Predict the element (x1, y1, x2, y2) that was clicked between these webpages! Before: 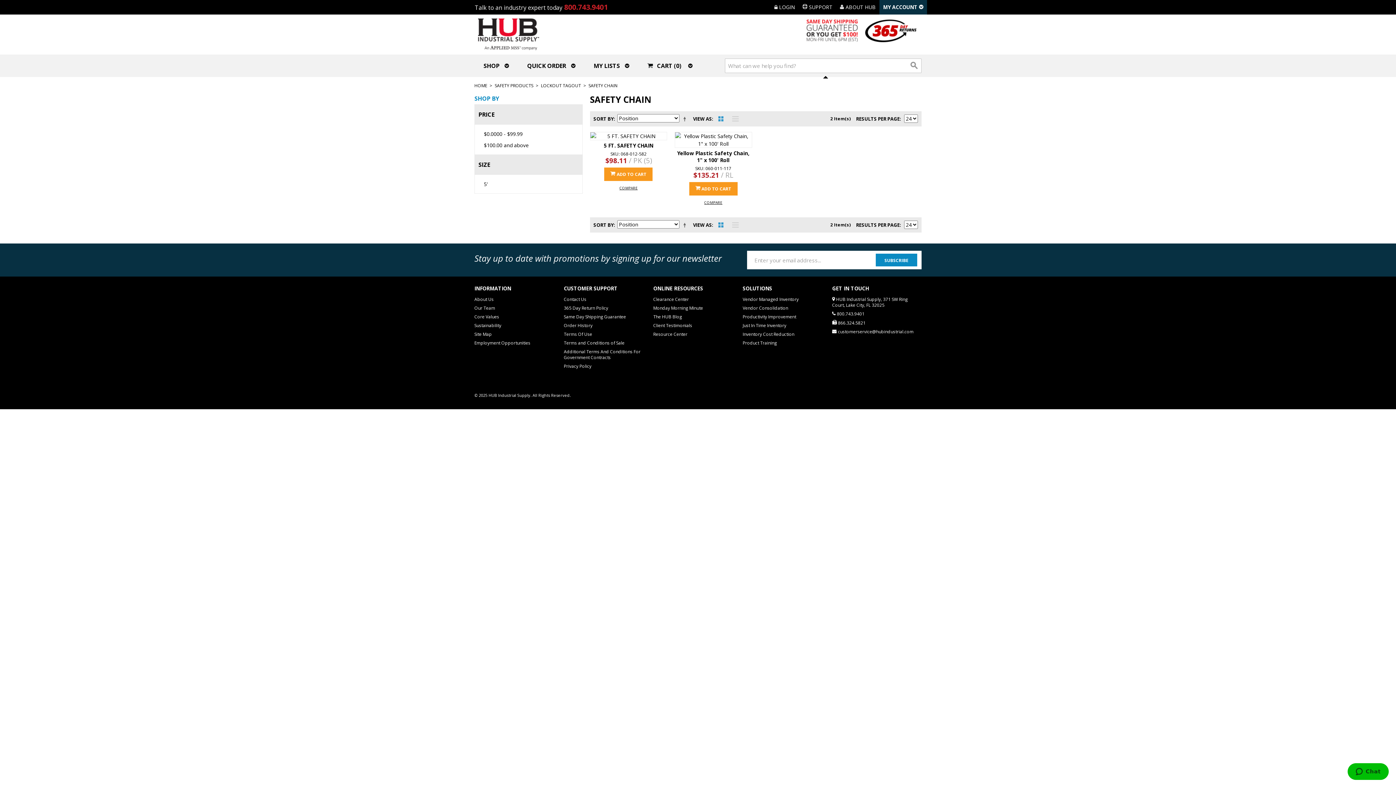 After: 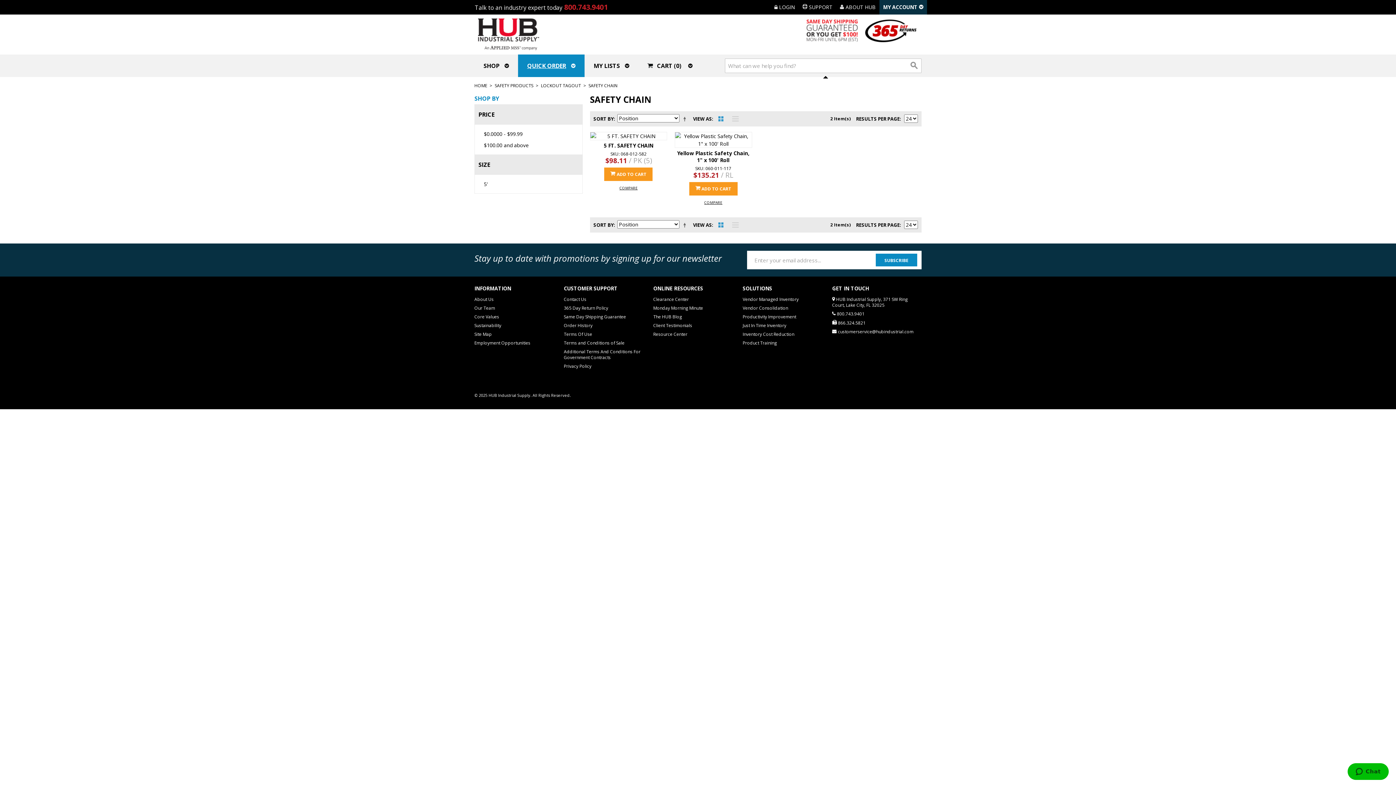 Action: bbox: (518, 54, 584, 77) label: QUICK ORDER